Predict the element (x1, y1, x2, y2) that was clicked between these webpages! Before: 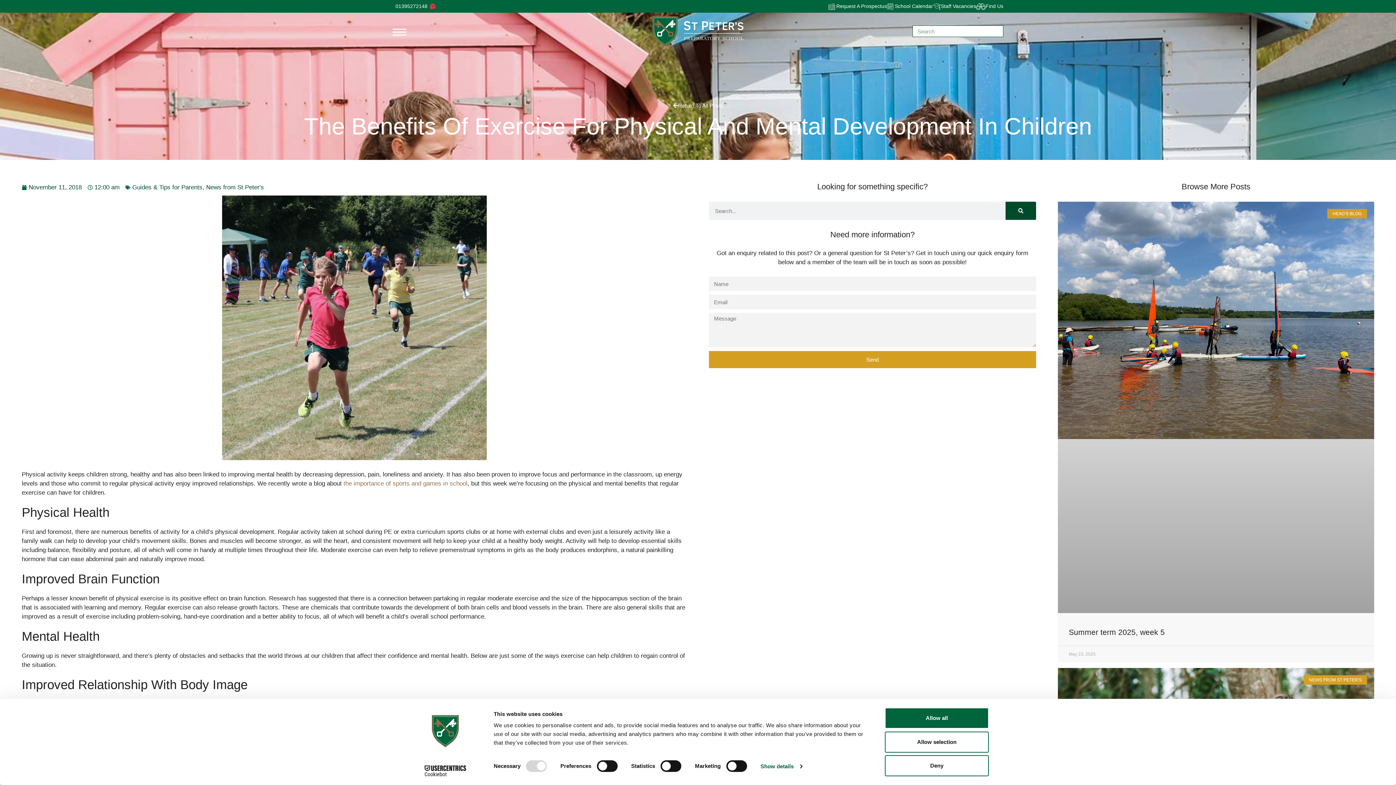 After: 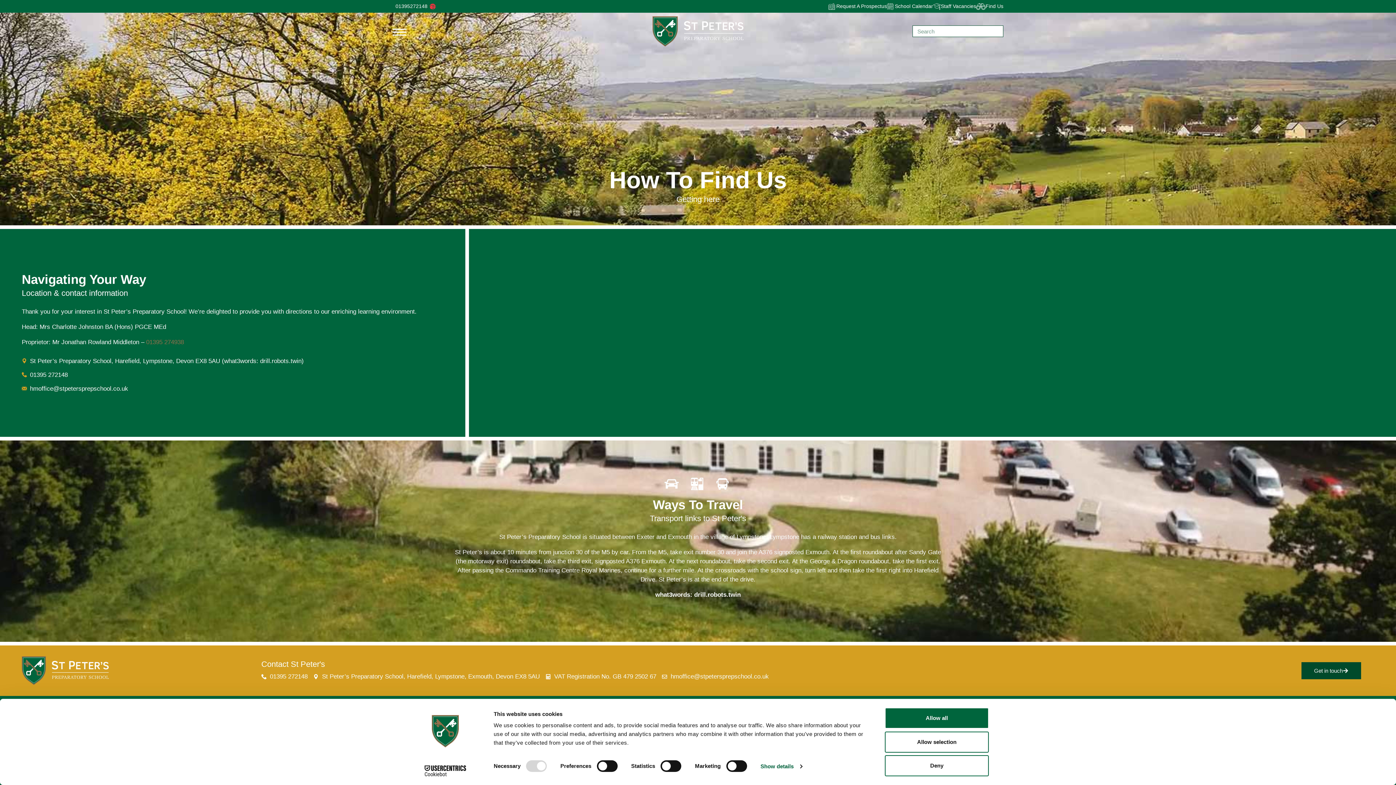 Action: bbox: (976, 1, 1003, 10) label: Find Us